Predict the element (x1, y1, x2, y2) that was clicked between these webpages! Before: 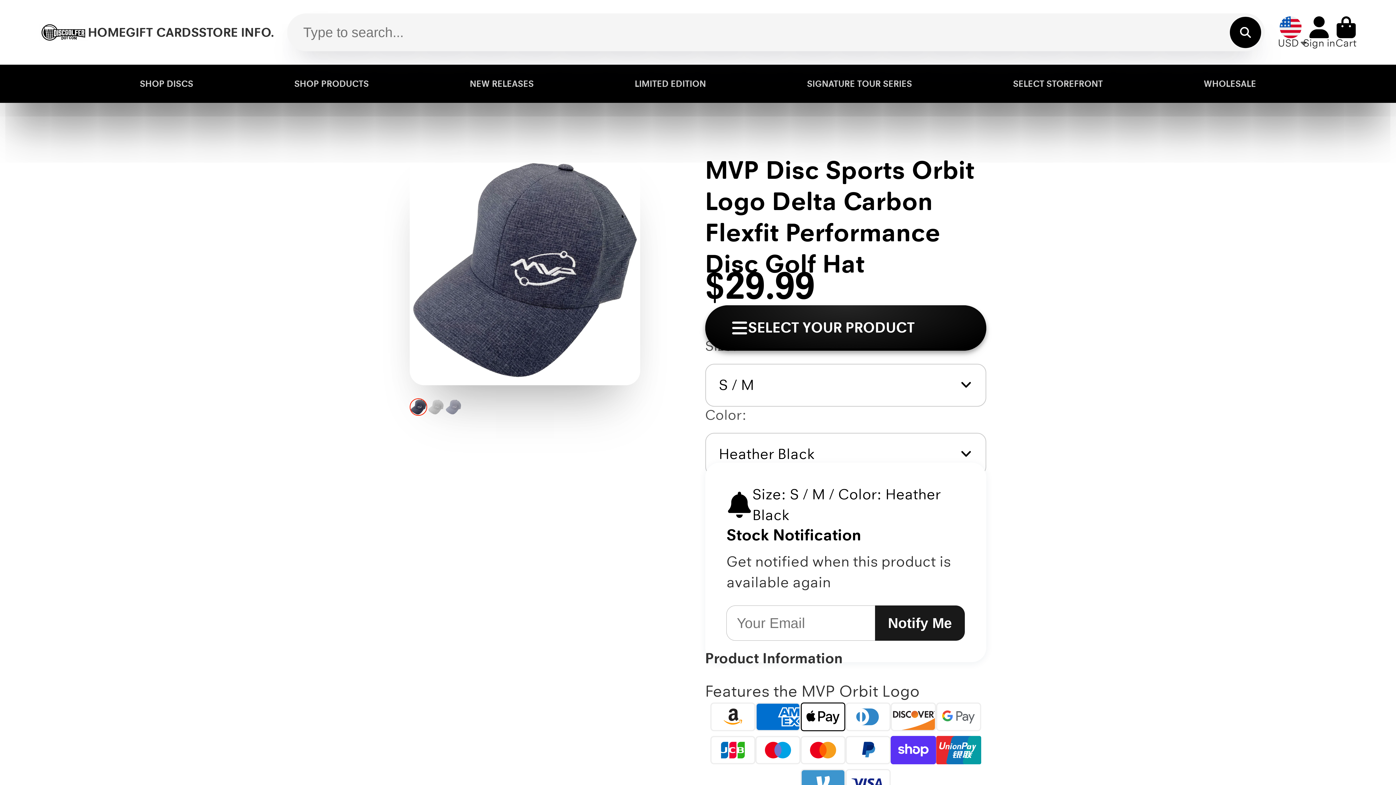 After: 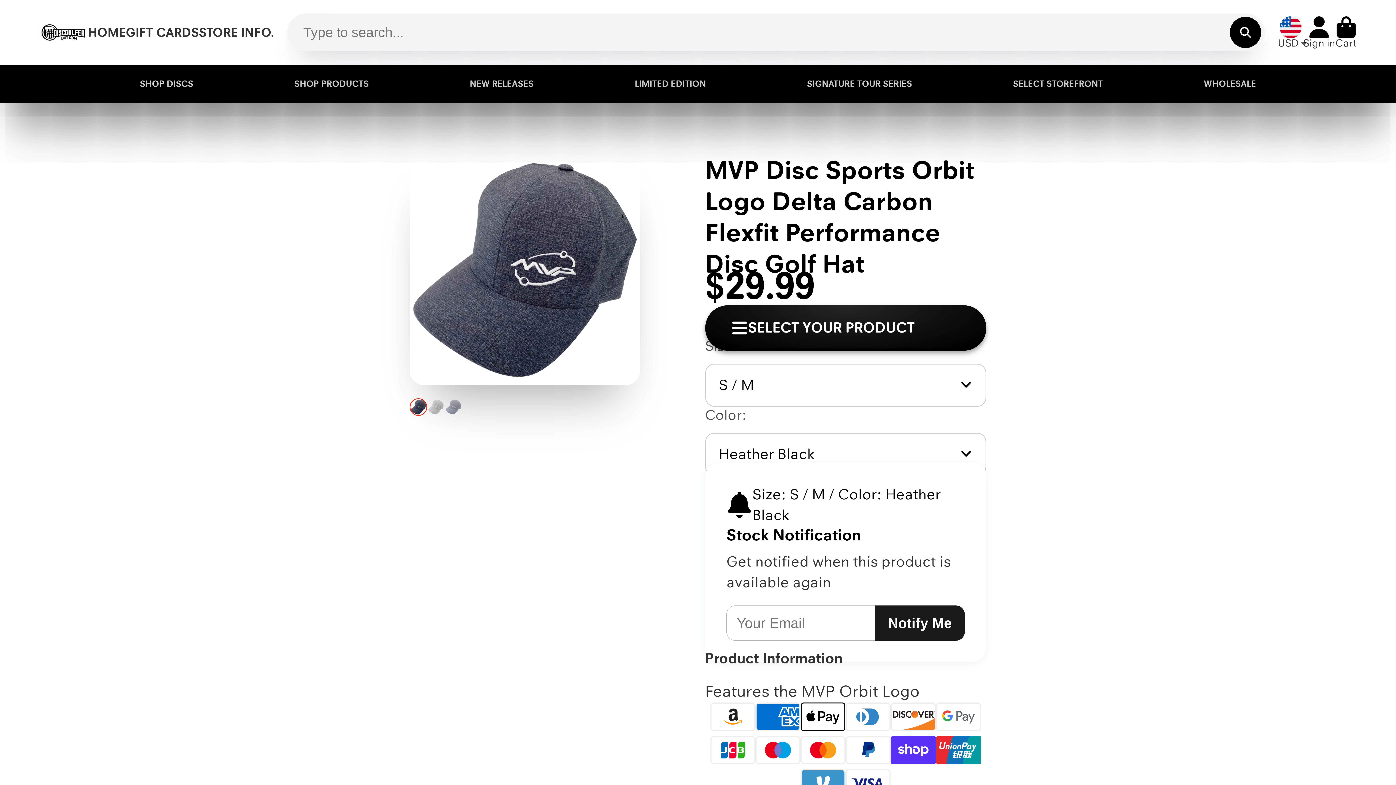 Action: bbox: (294, 64, 368, 103) label: SHOP PRODUCTS